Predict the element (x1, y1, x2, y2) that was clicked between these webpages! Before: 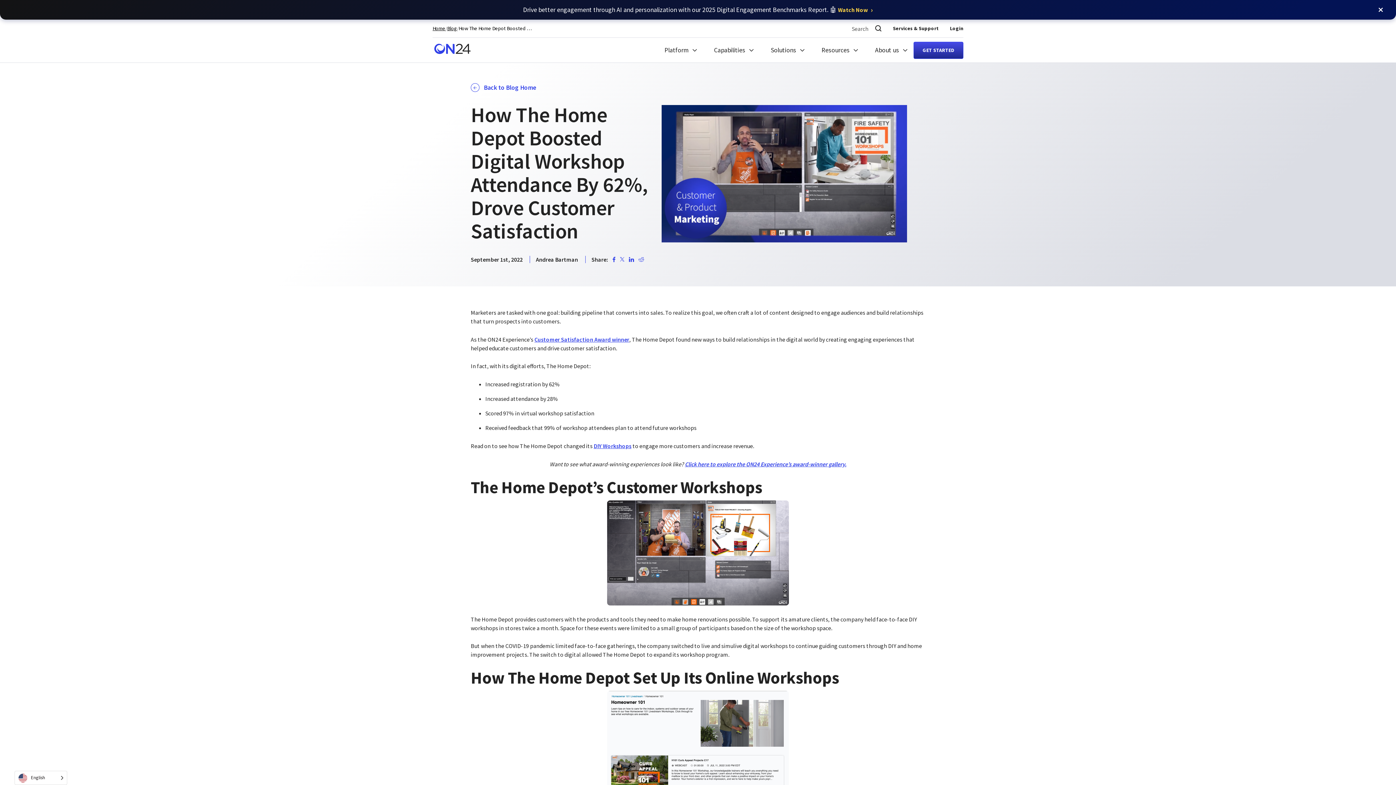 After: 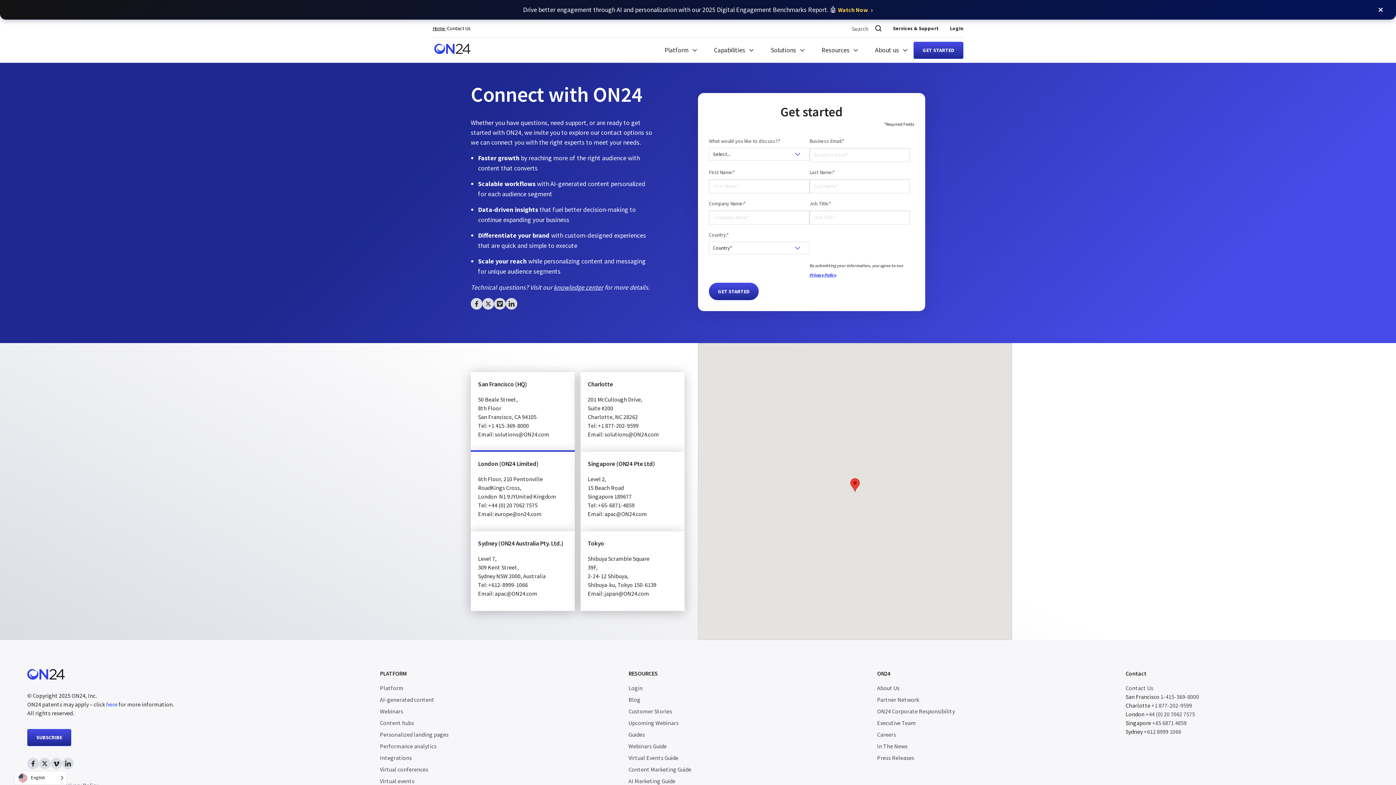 Action: bbox: (913, 41, 963, 58) label: GET STARTED